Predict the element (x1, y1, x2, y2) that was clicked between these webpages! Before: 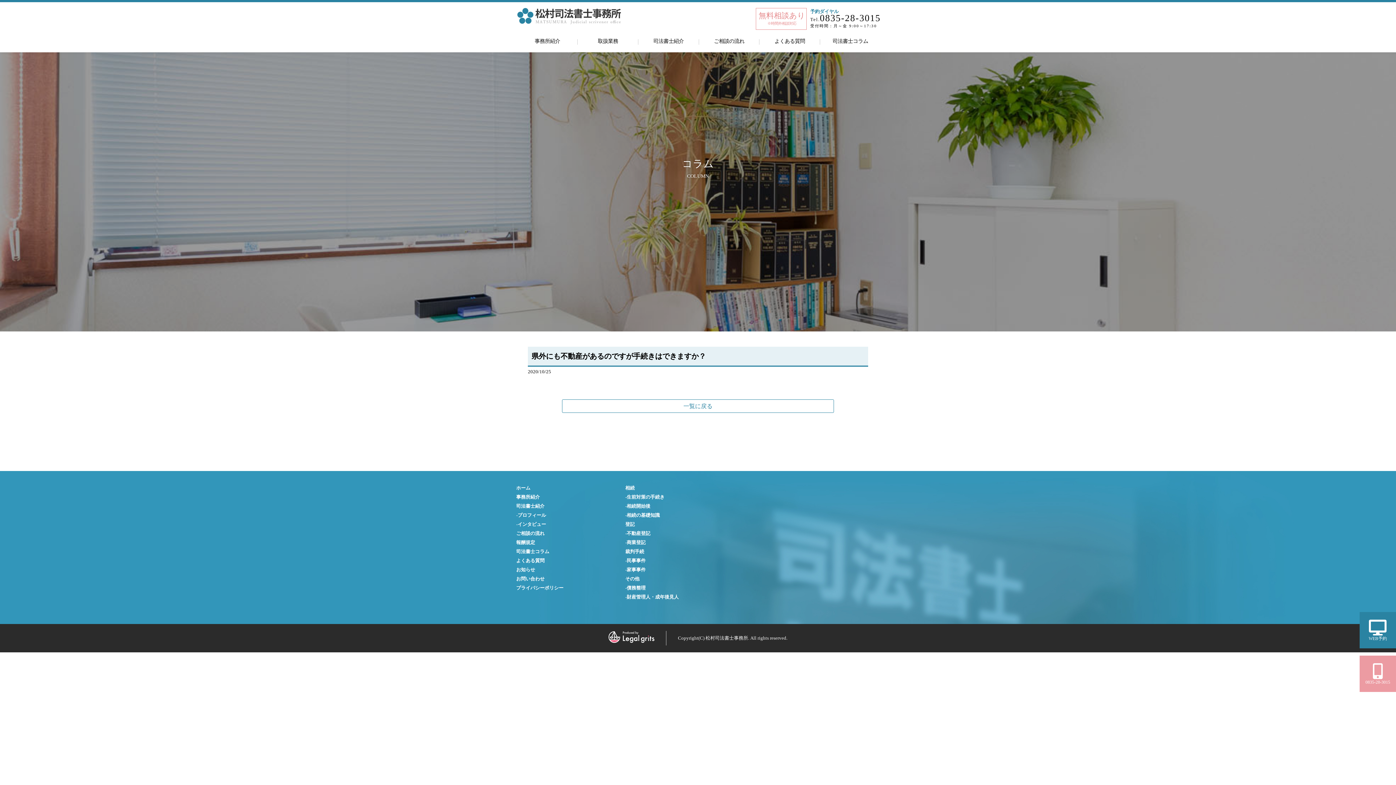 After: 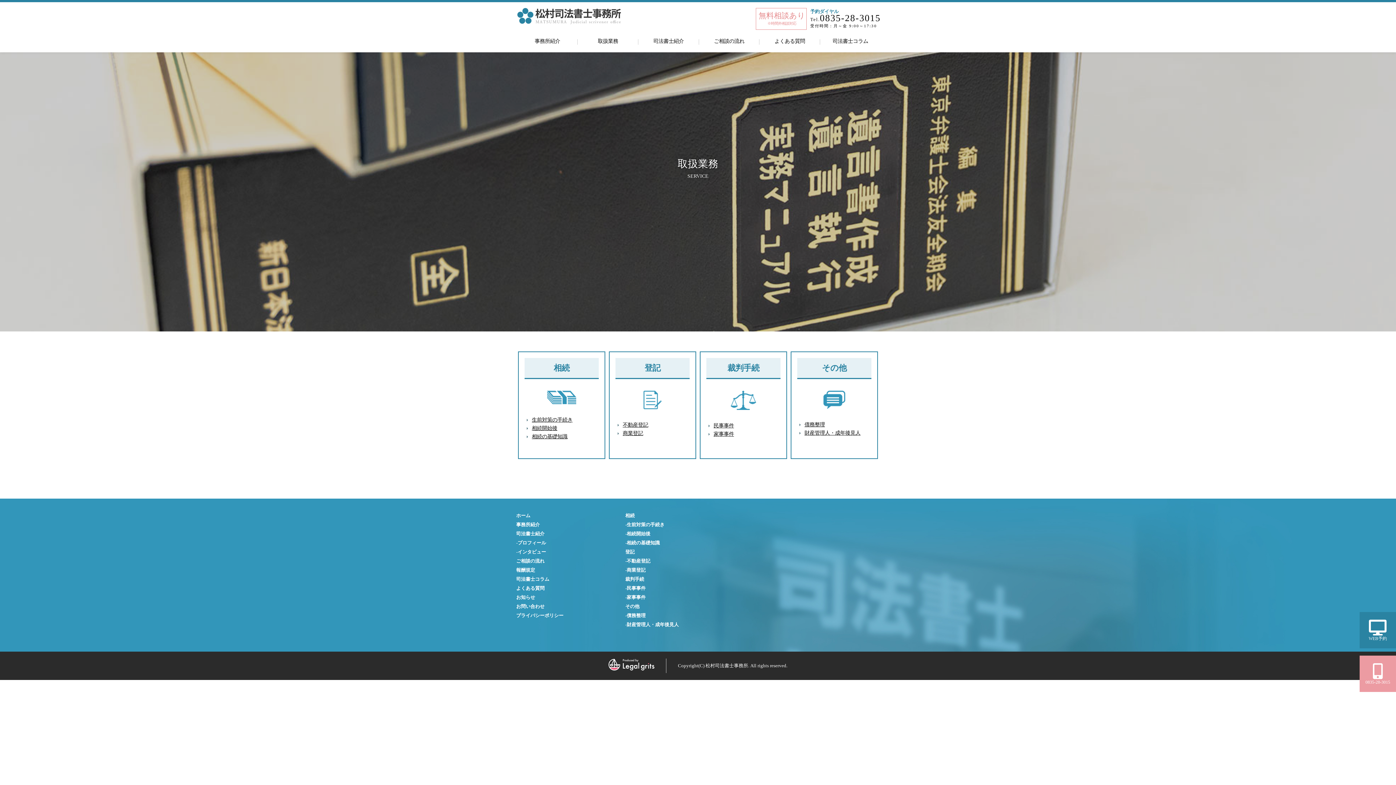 Action: bbox: (598, 37, 618, 45) label: 取扱業務